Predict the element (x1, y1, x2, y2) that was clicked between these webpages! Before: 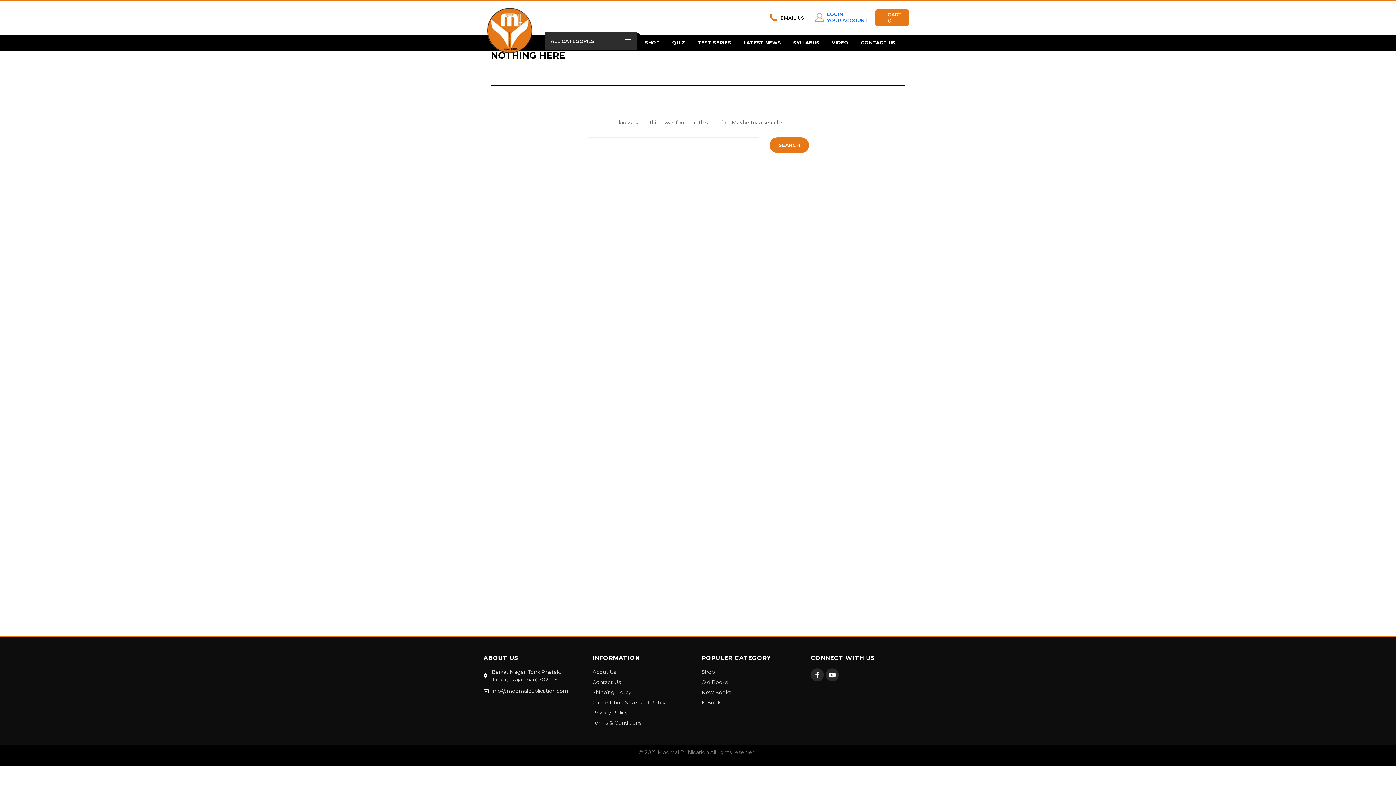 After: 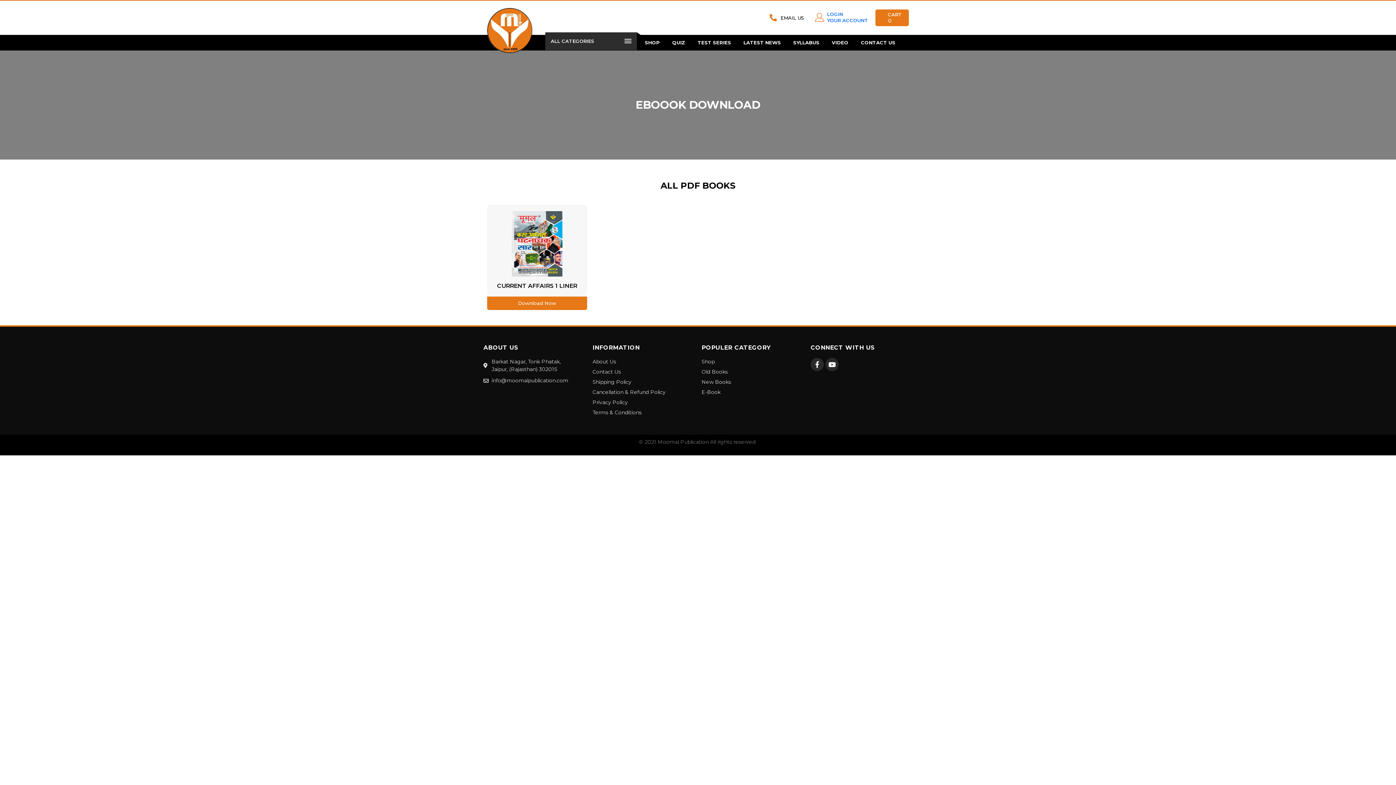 Action: label: E-Book bbox: (701, 699, 803, 706)